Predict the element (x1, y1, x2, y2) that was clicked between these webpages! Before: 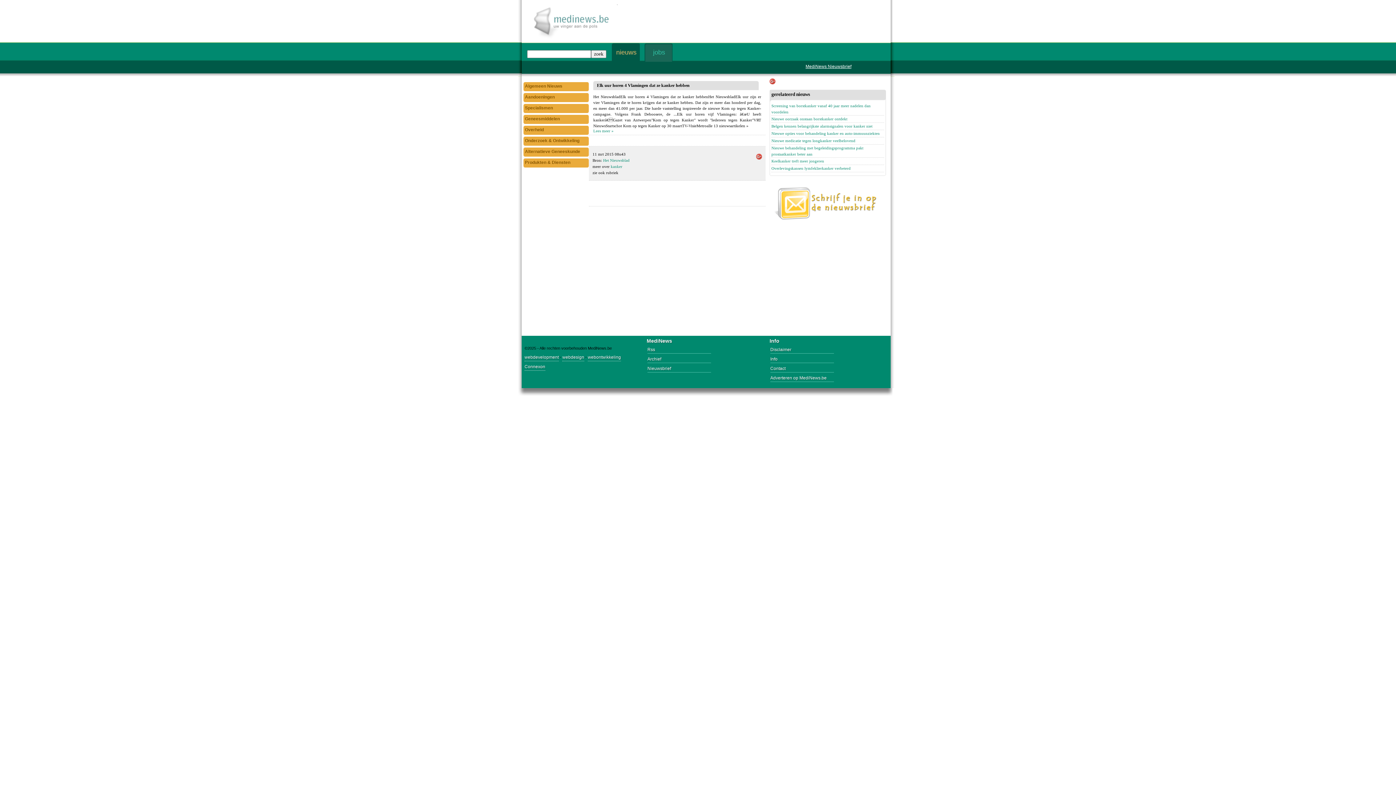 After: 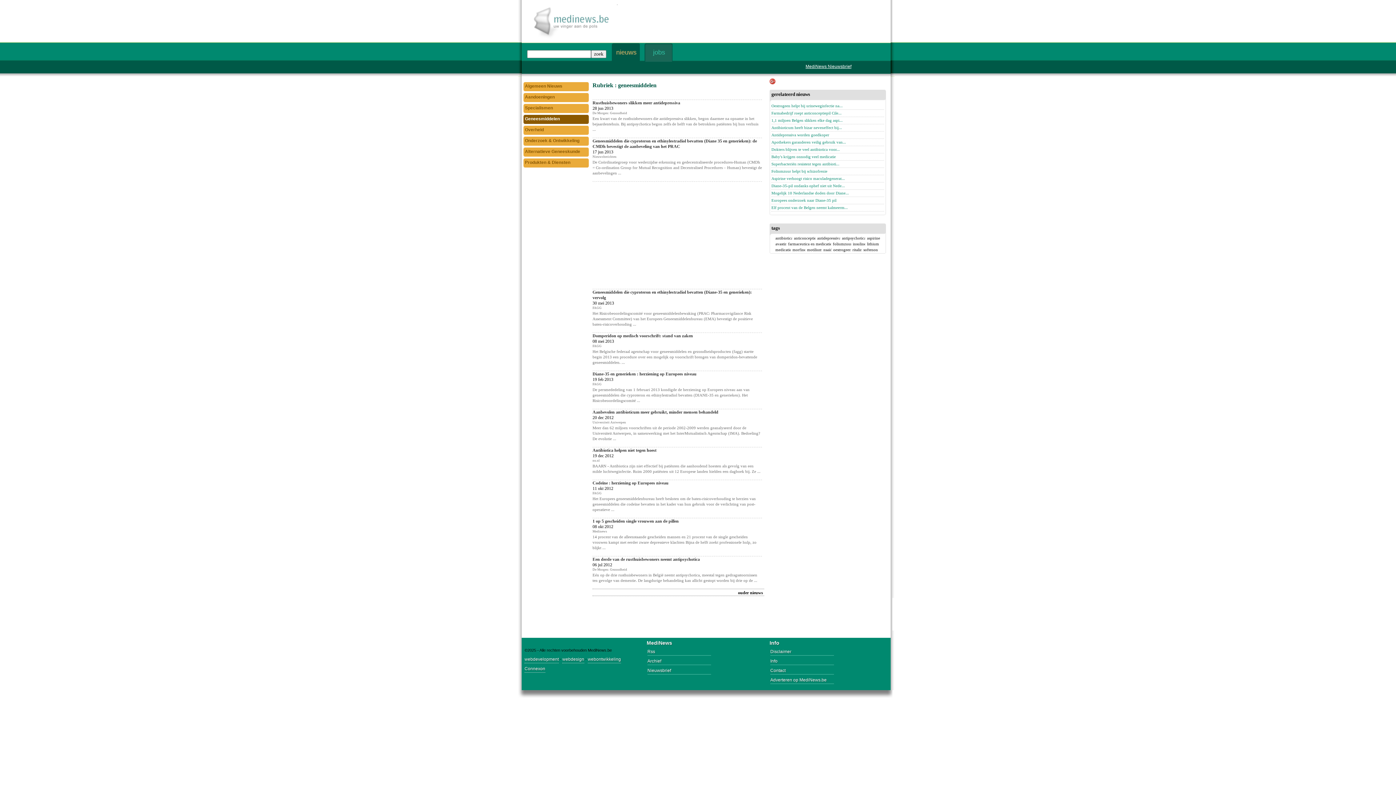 Action: label: Geneesmiddelen bbox: (523, 114, 590, 124)